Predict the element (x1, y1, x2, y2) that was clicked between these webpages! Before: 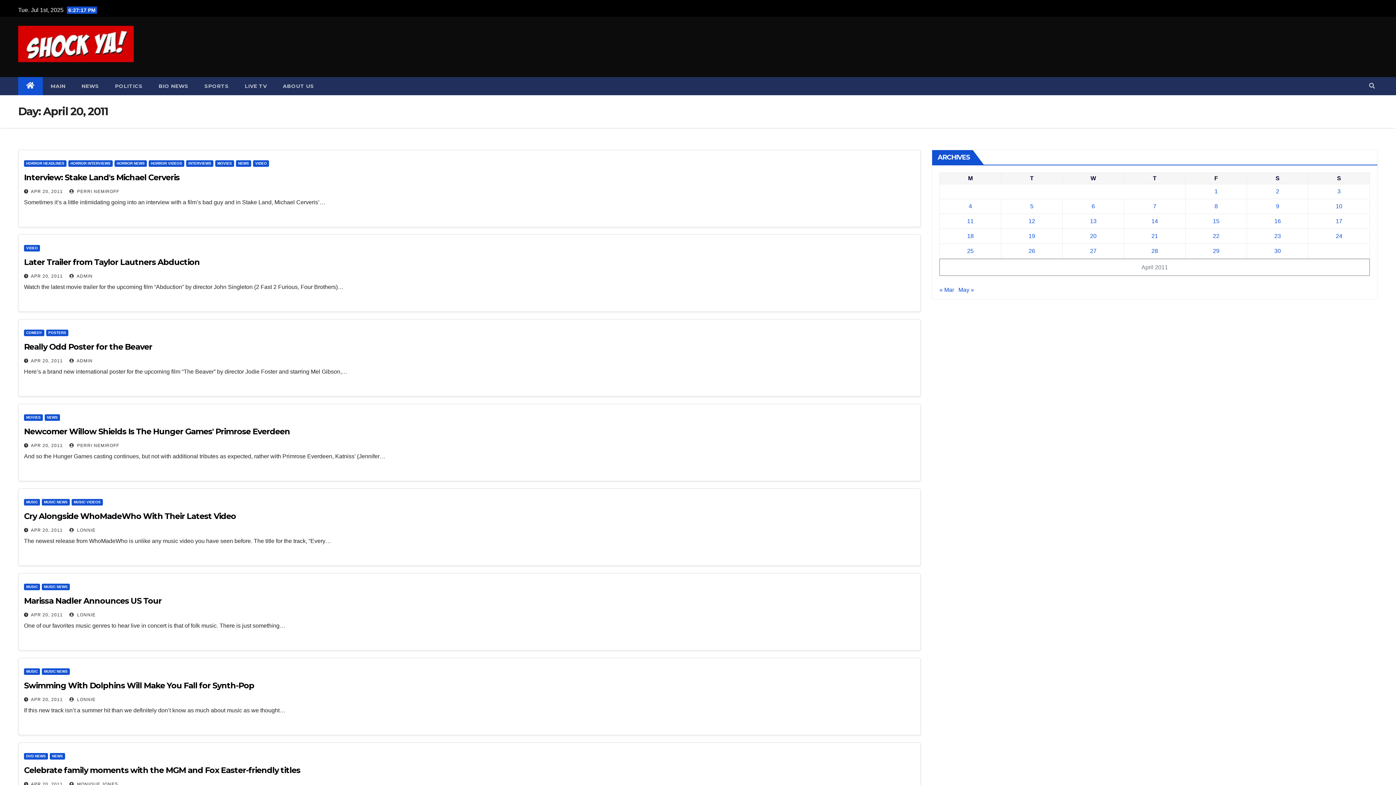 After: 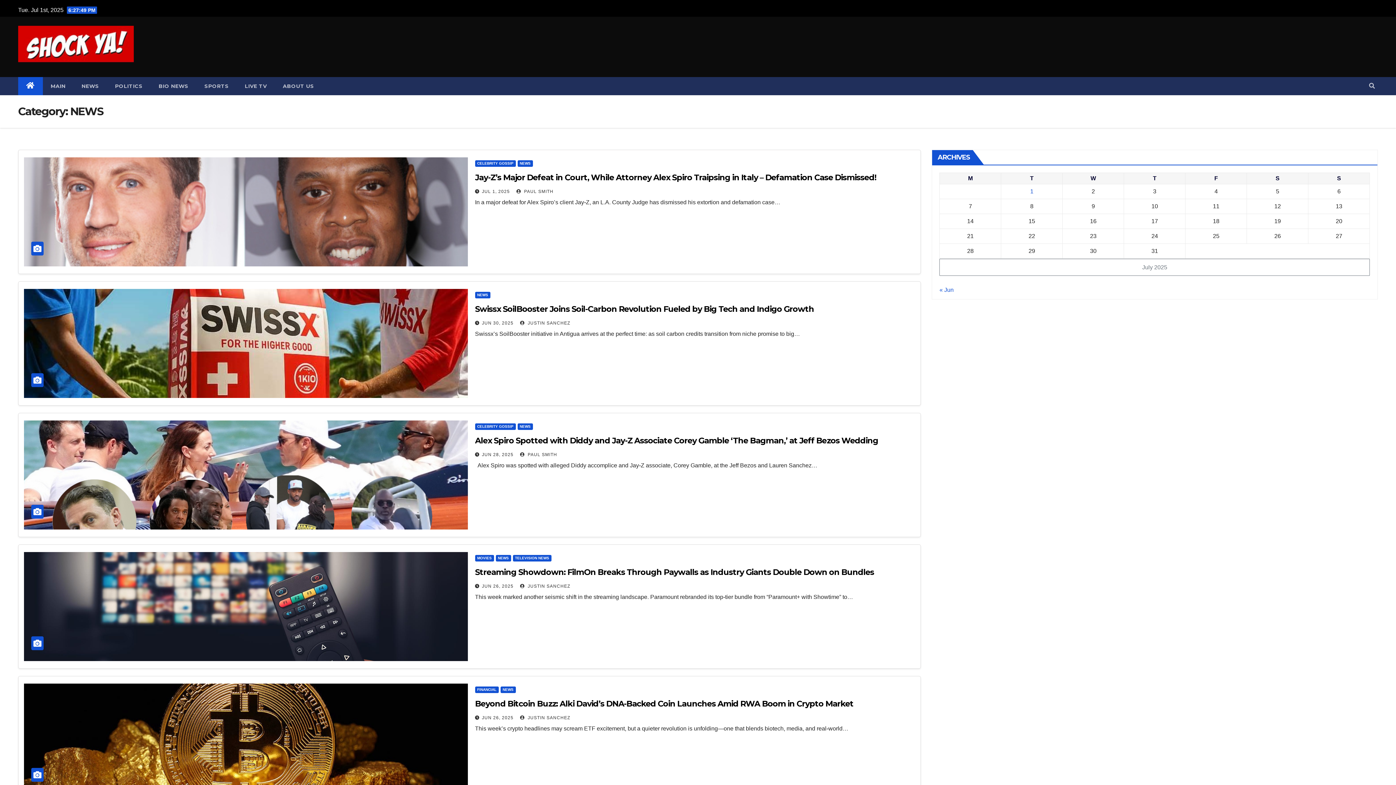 Action: label: NEWS bbox: (44, 414, 60, 421)